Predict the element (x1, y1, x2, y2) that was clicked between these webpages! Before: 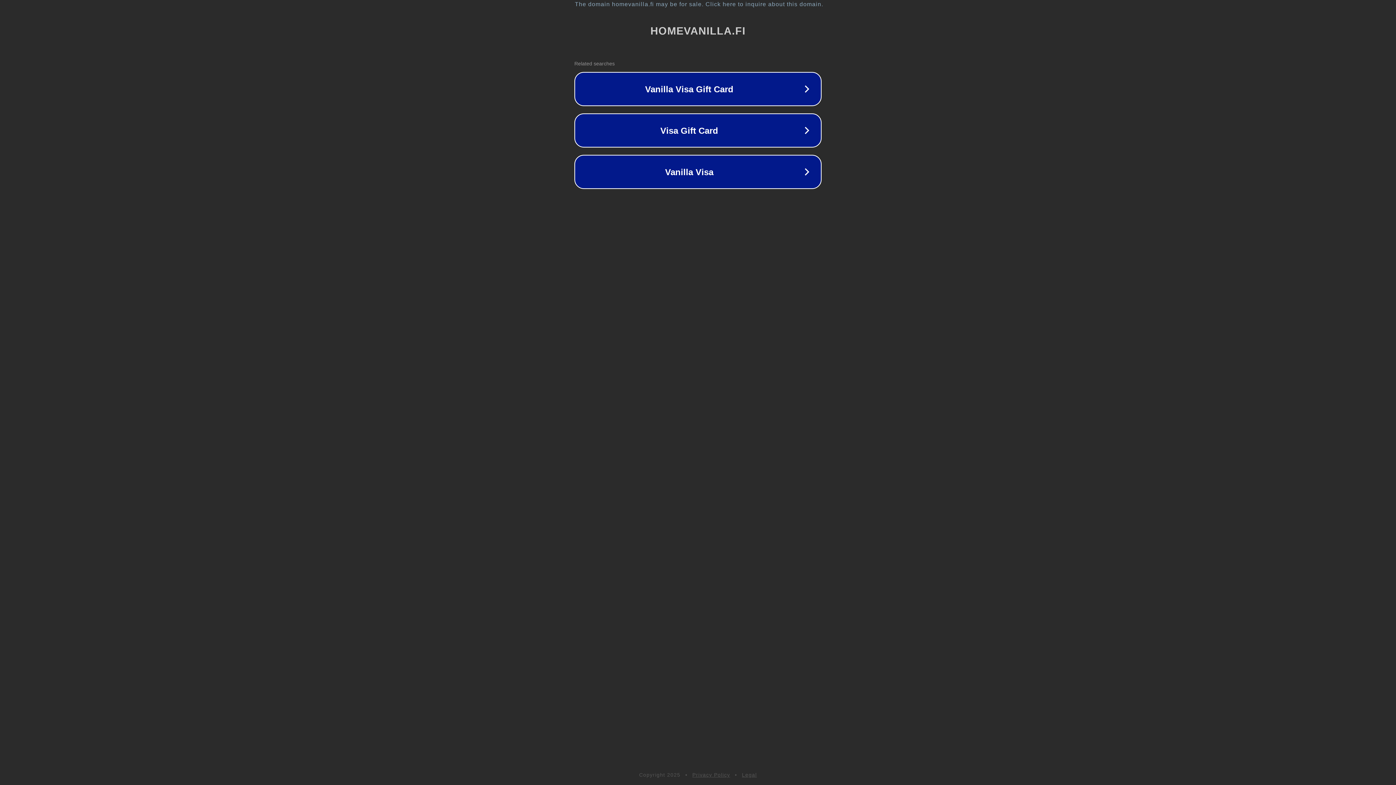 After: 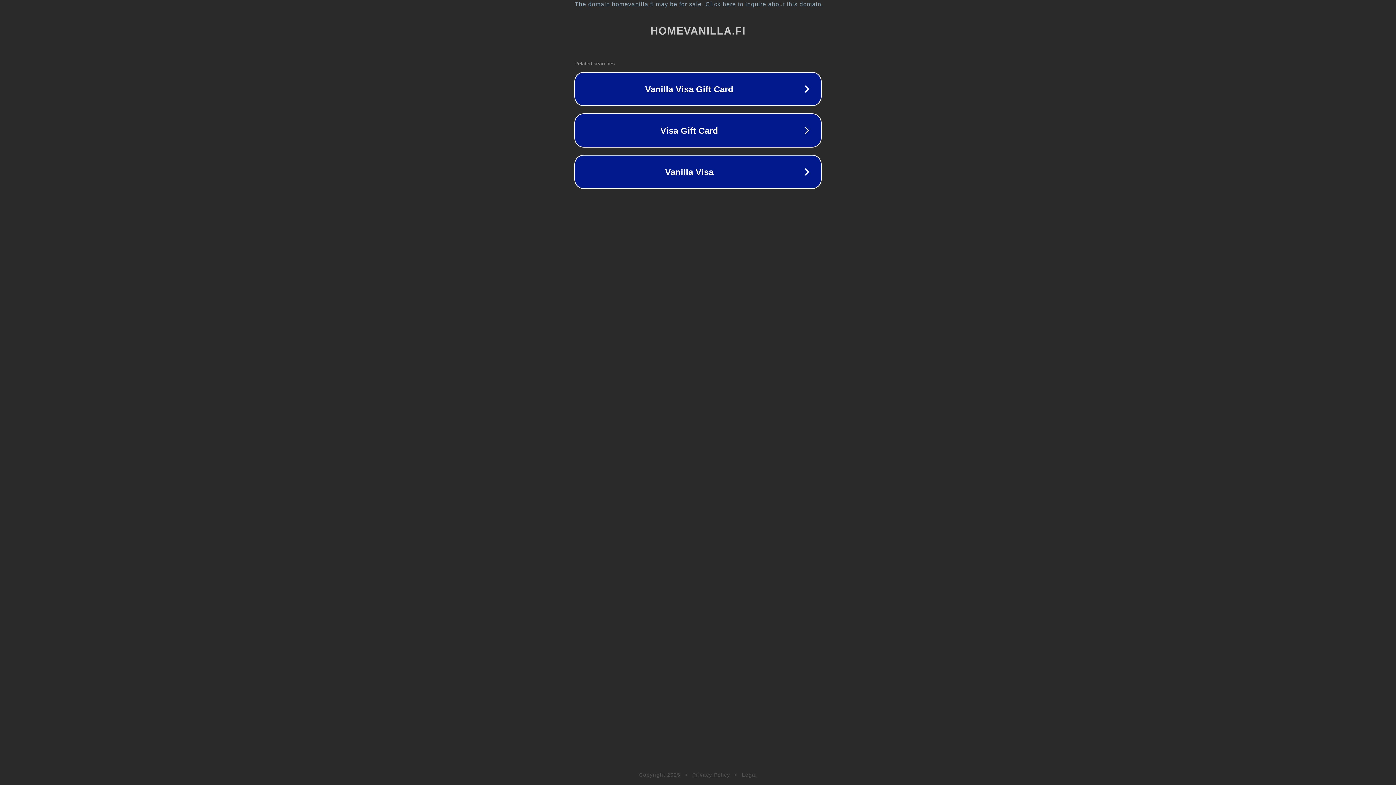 Action: bbox: (742, 772, 757, 778) label: Legal